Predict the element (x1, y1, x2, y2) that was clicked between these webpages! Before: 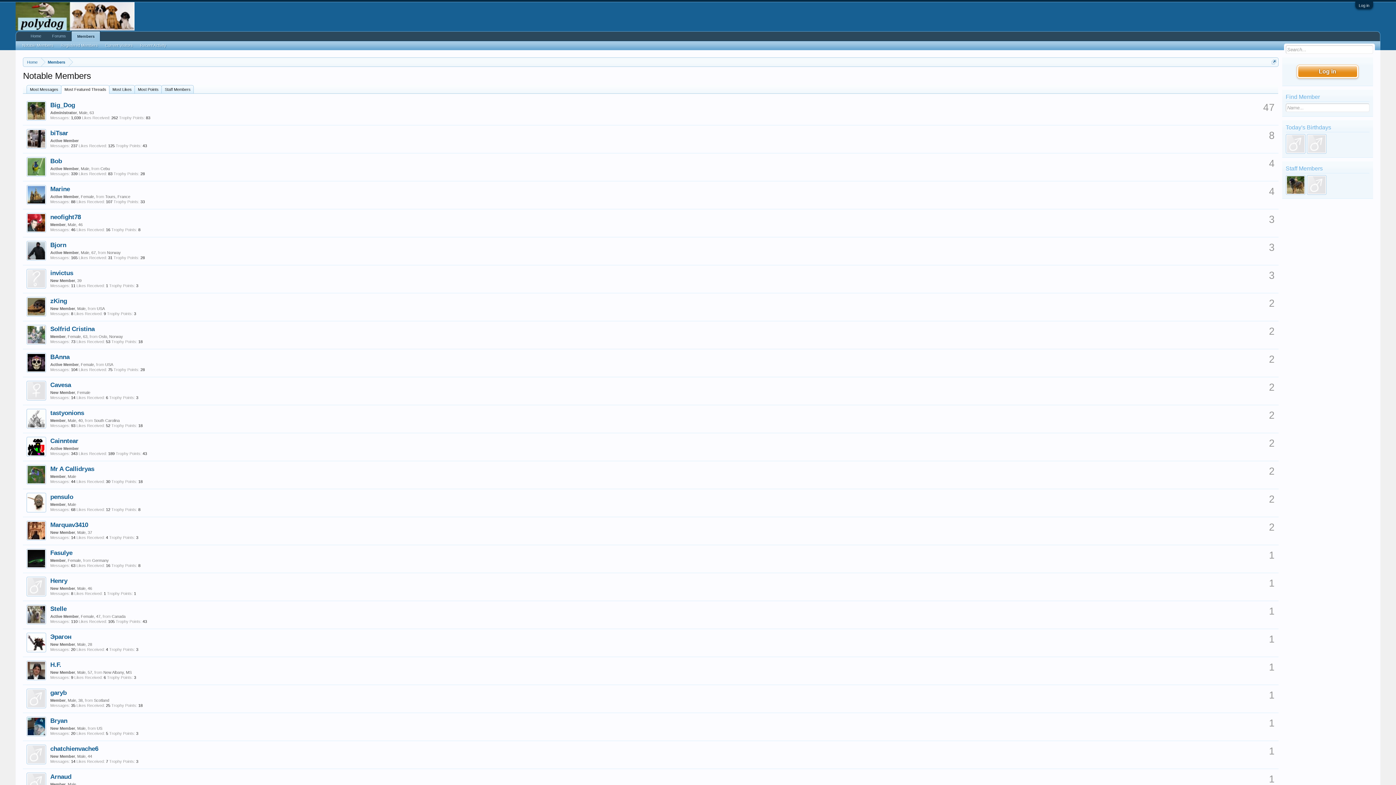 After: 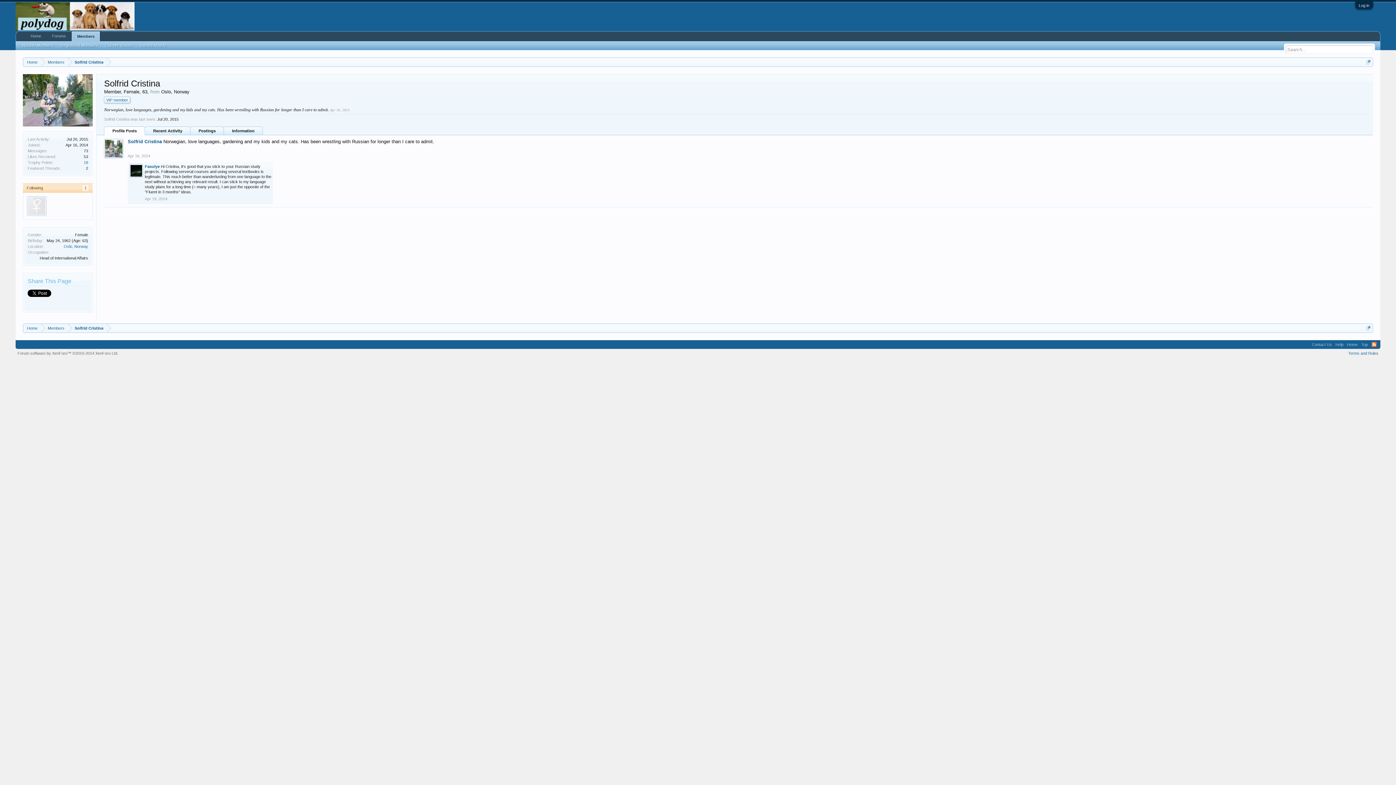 Action: label: Solfrid Cristina bbox: (50, 325, 94, 332)